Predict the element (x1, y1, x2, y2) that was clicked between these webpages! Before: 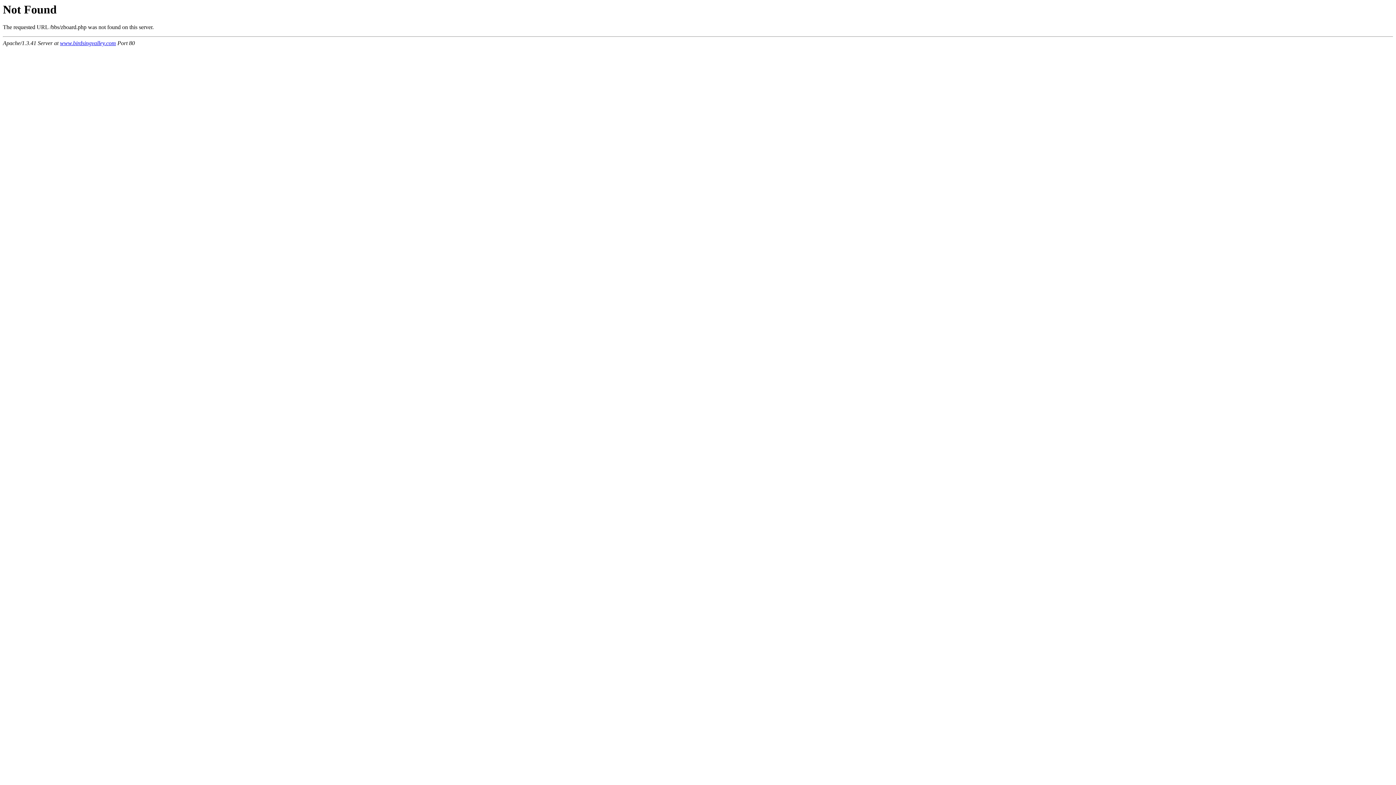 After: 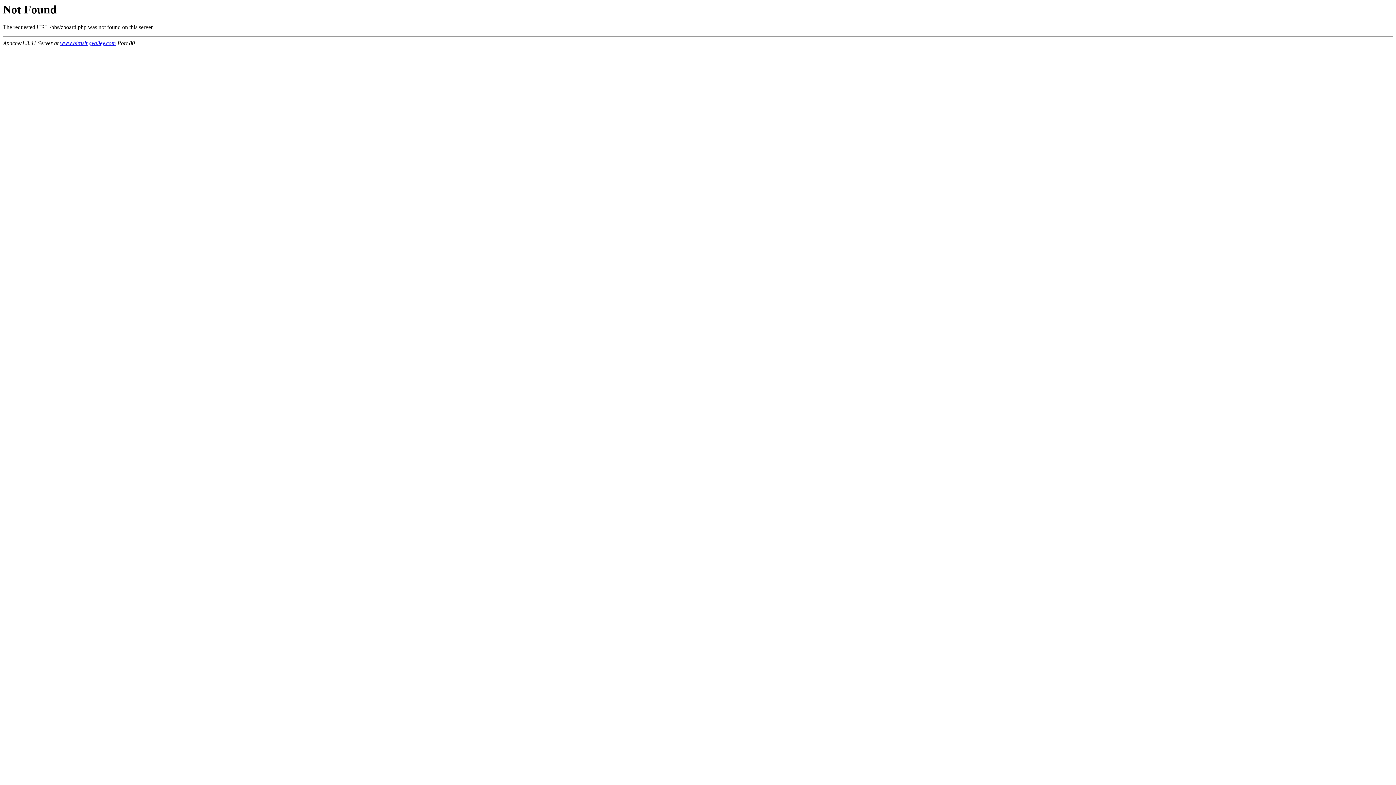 Action: label: www.birdsingvalley.com bbox: (60, 40, 116, 46)